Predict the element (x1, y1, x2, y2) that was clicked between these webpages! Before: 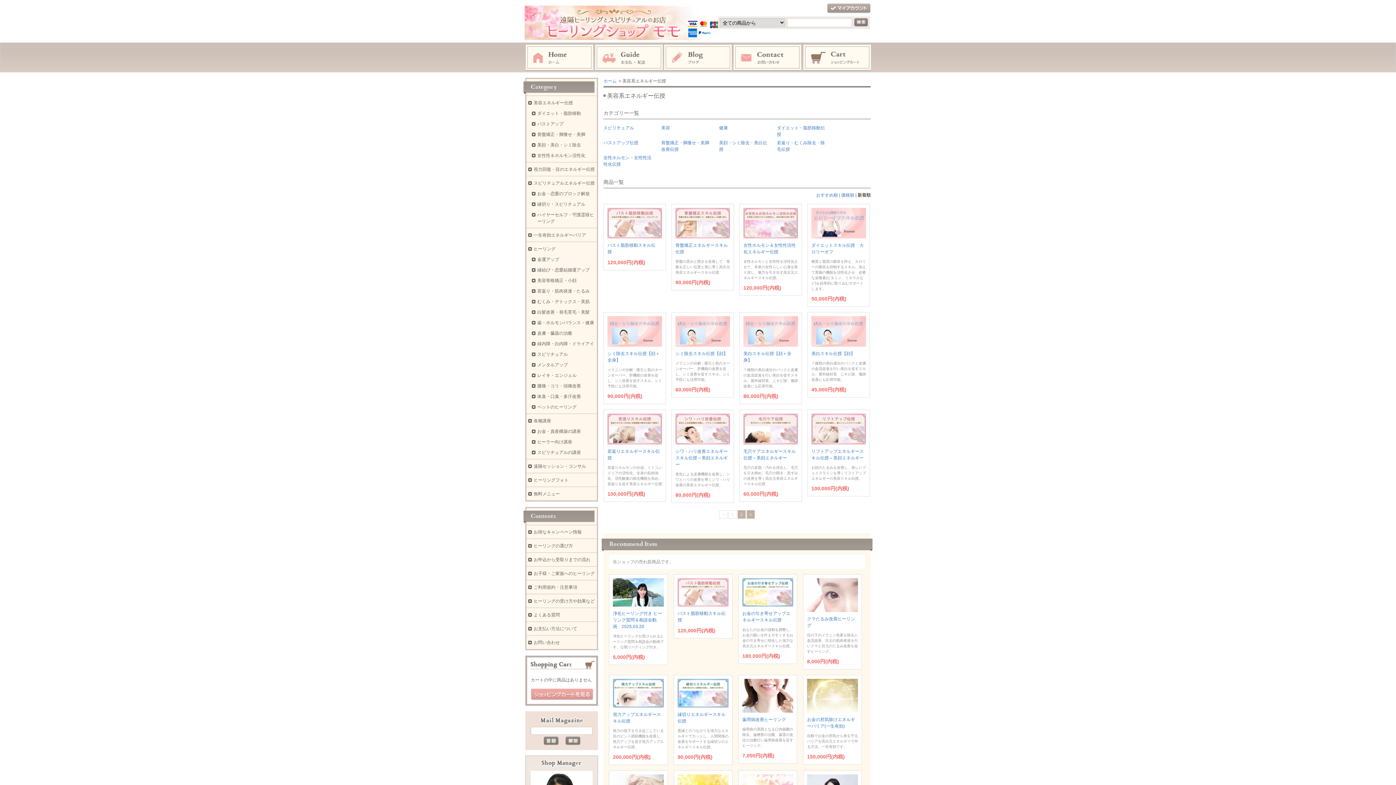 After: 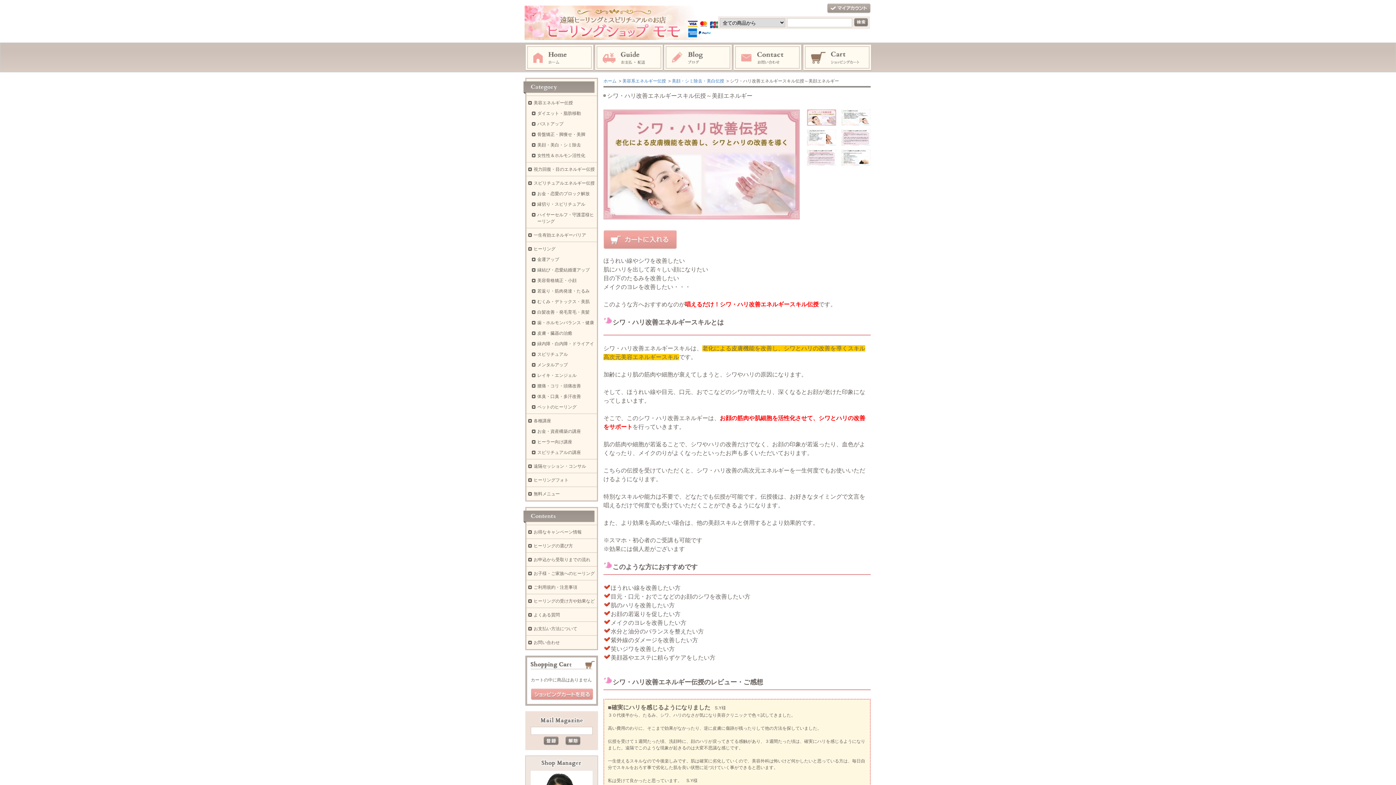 Action: bbox: (675, 440, 730, 445)